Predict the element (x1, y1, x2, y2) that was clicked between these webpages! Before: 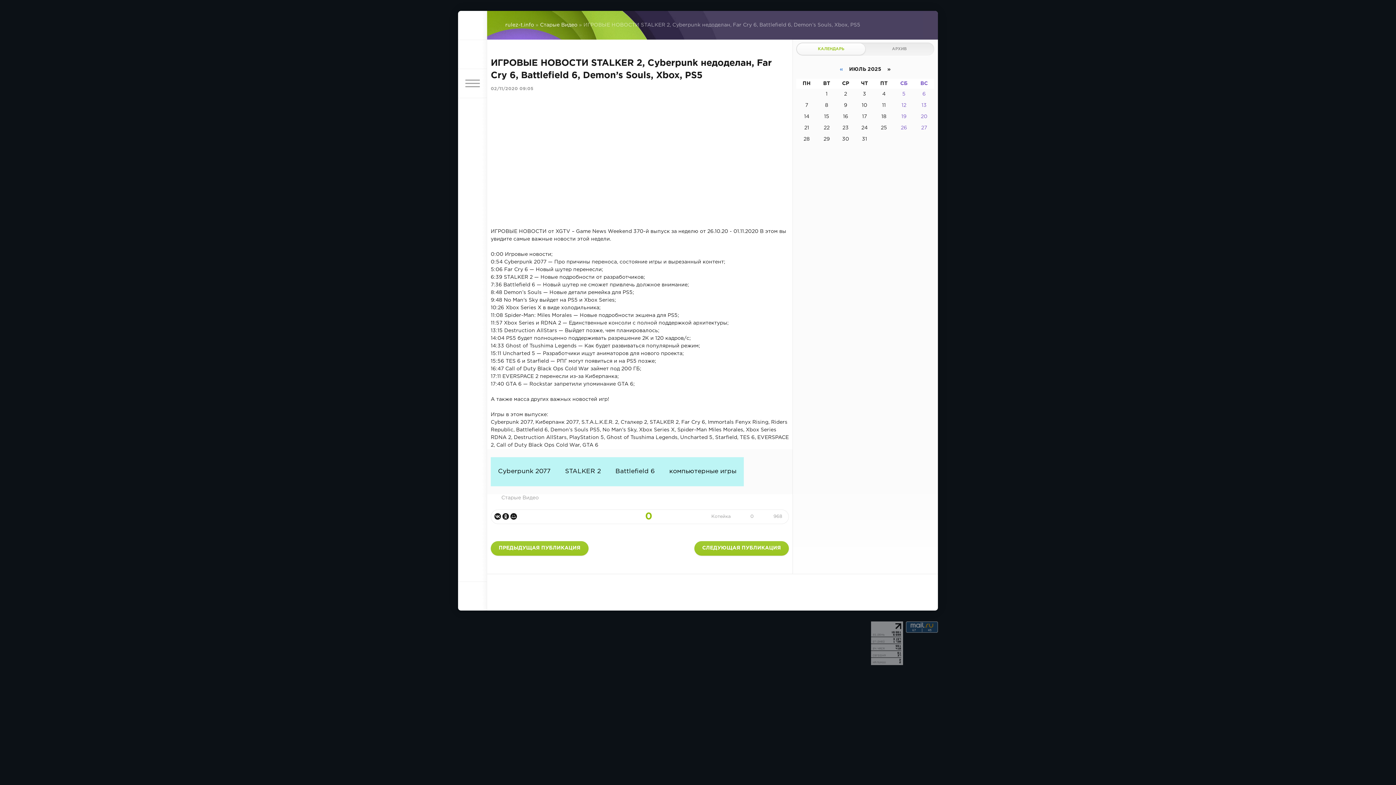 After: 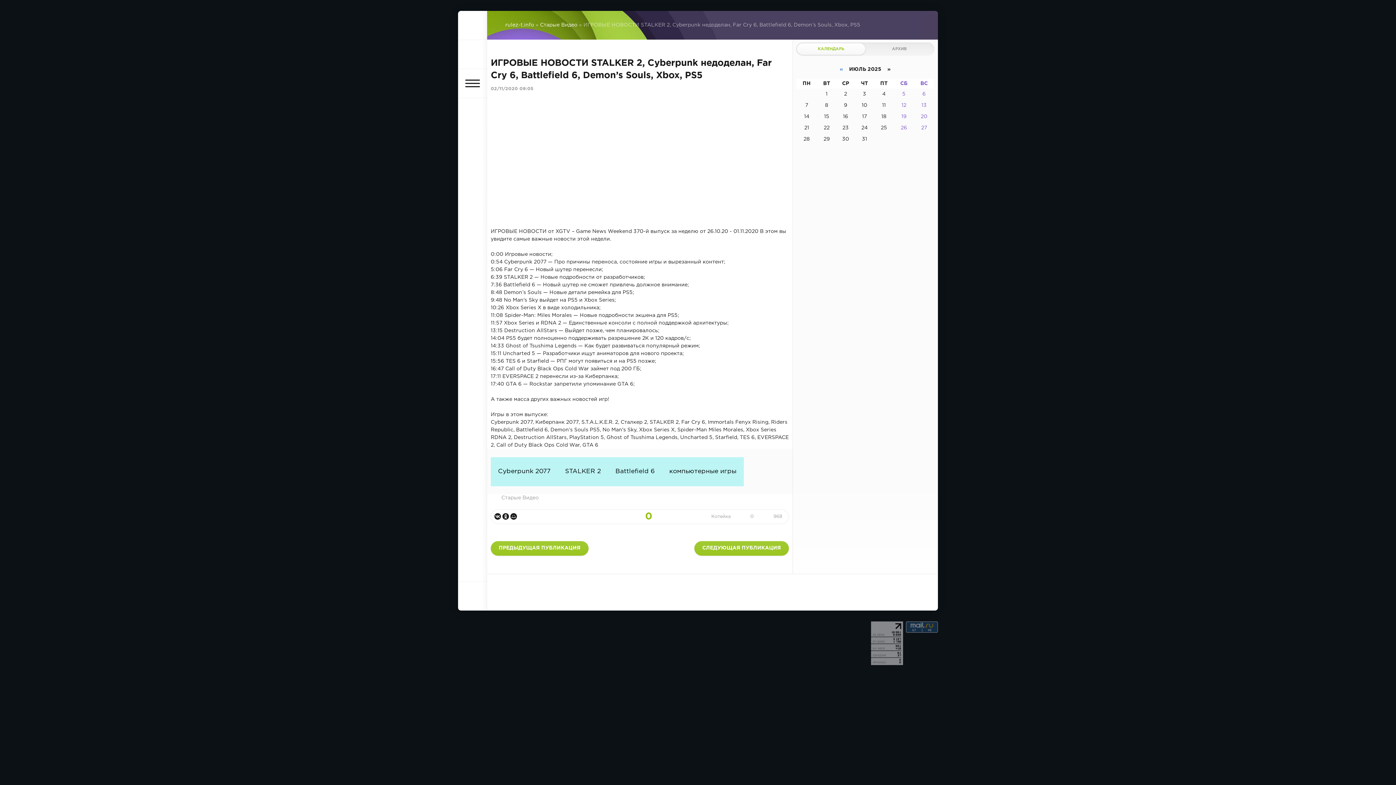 Action: bbox: (458, 69, 487, 98)